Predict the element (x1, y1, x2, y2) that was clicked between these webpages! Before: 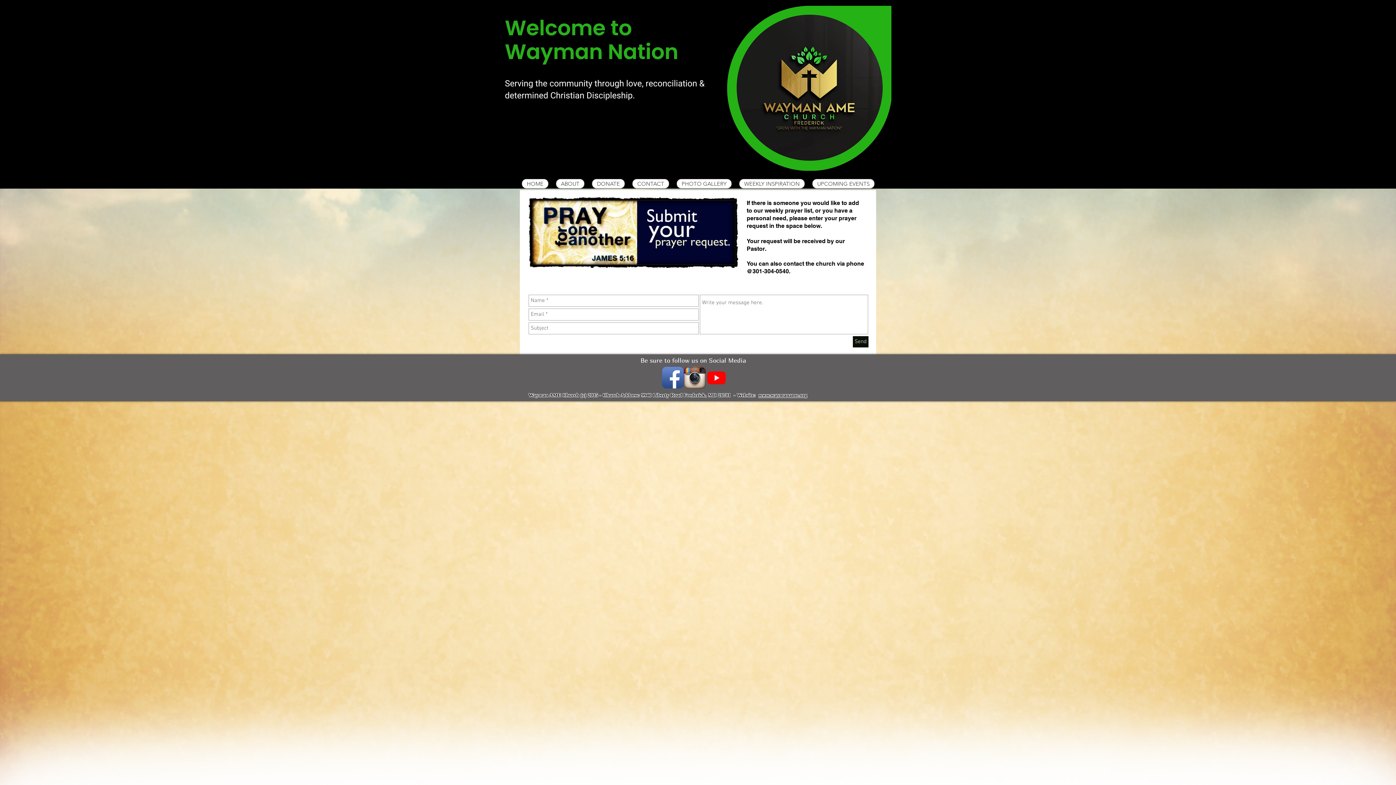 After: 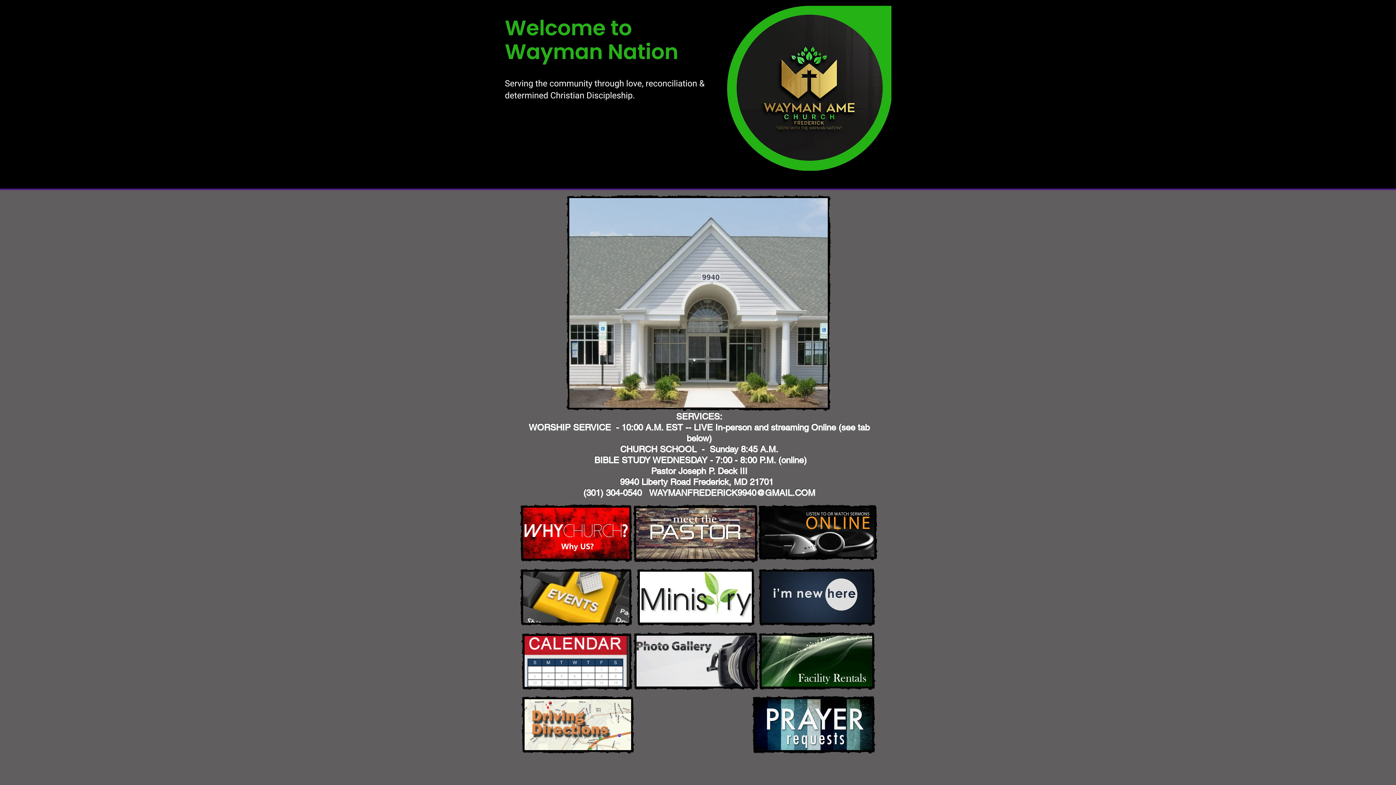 Action: label: HOME bbox: (521, 178, 548, 188)